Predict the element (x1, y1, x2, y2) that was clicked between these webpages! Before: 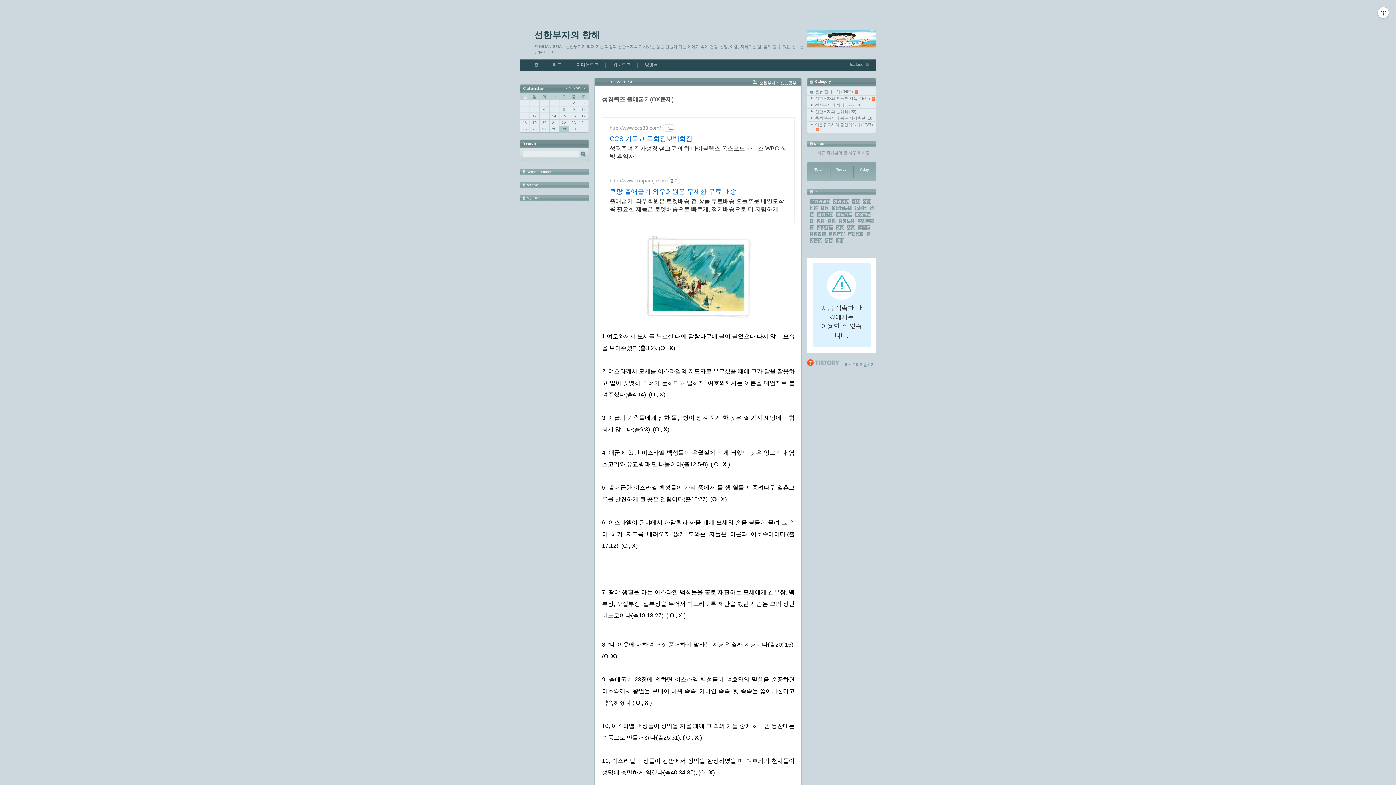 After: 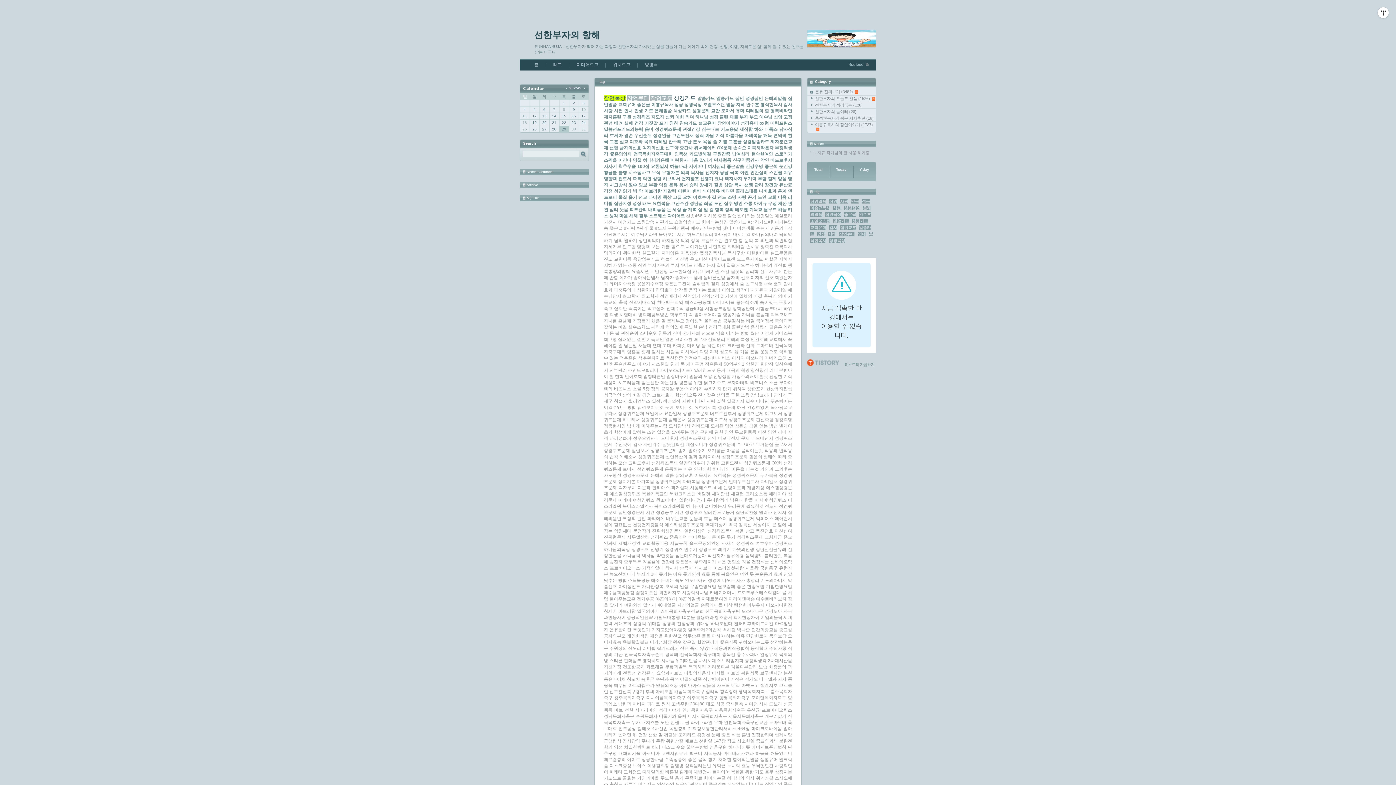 Action: bbox: (553, 62, 562, 67) label: 태그